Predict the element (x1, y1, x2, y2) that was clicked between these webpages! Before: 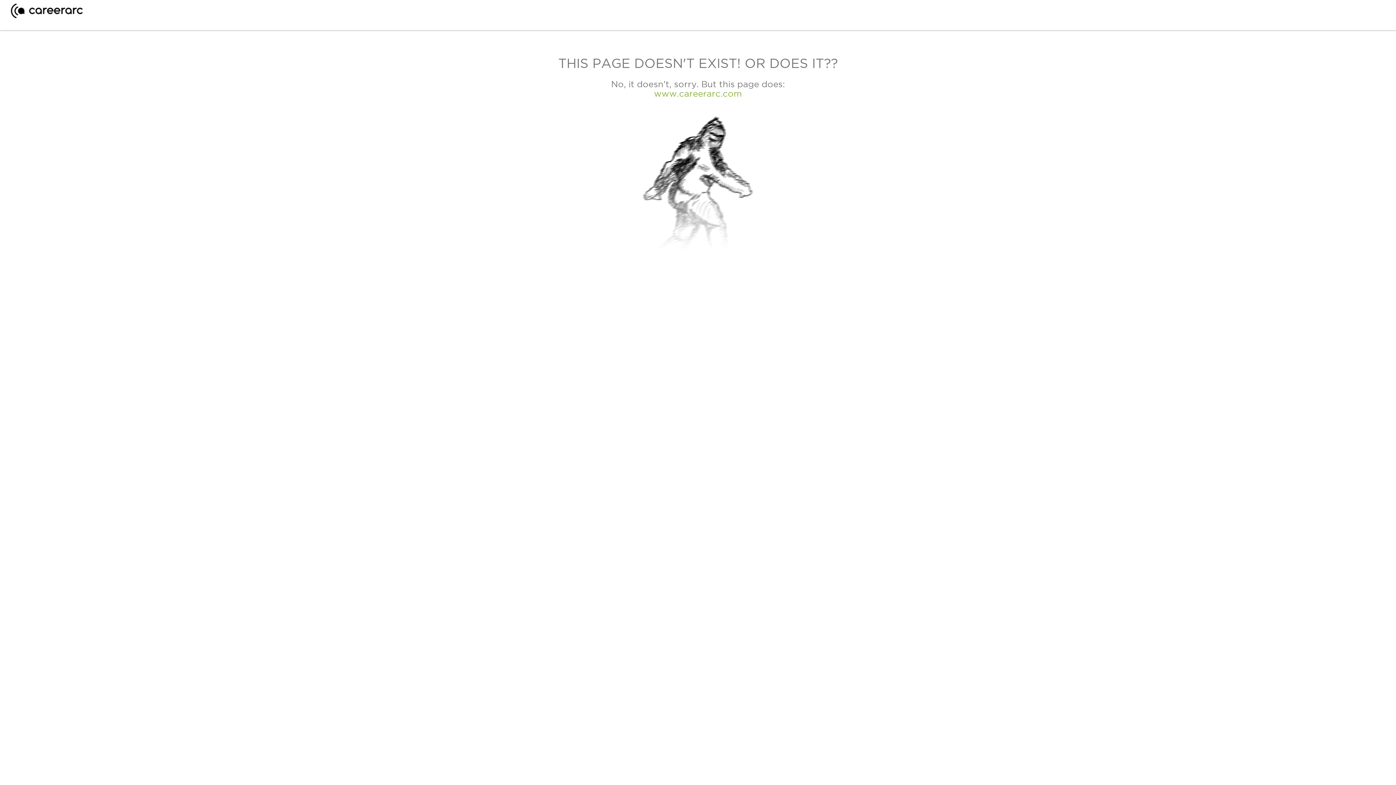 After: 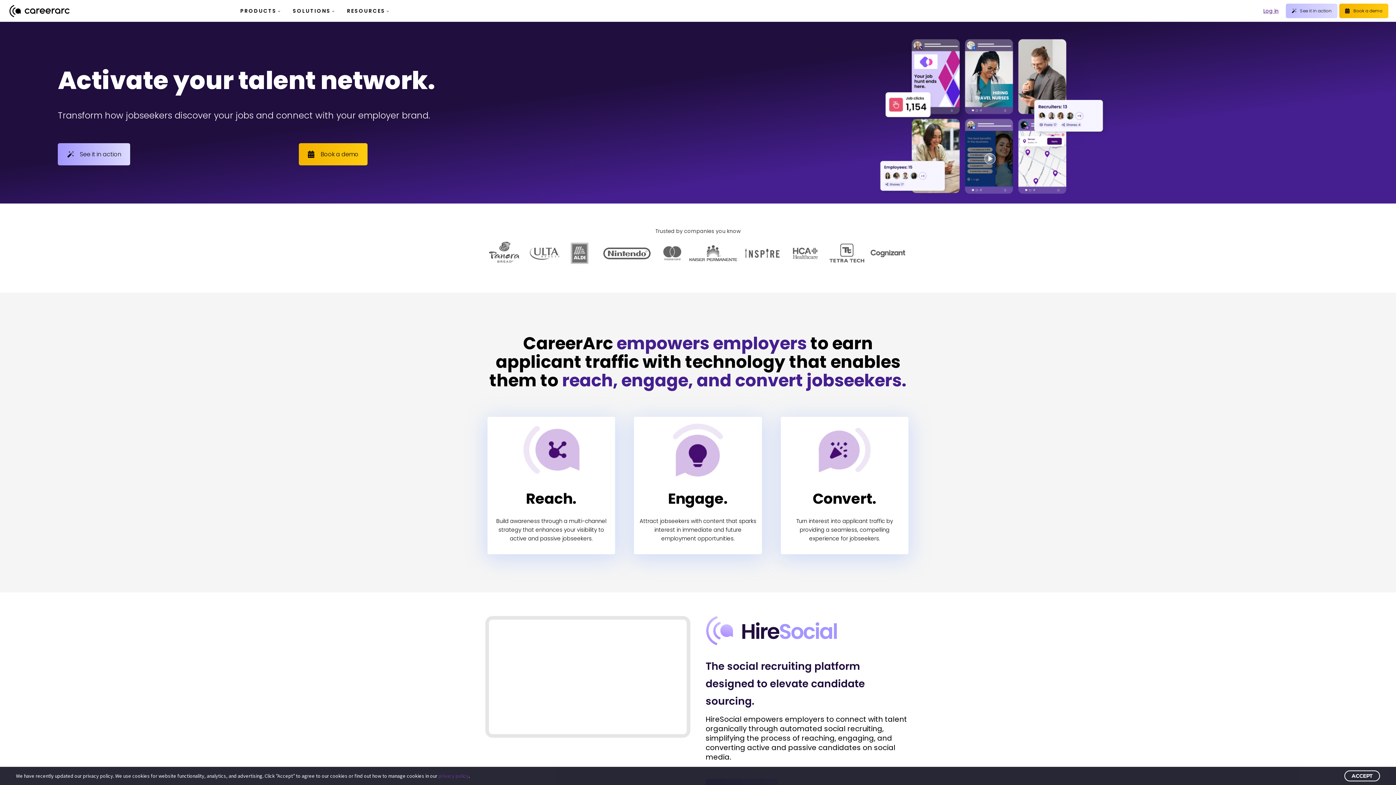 Action: bbox: (10, 12, 82, 19)